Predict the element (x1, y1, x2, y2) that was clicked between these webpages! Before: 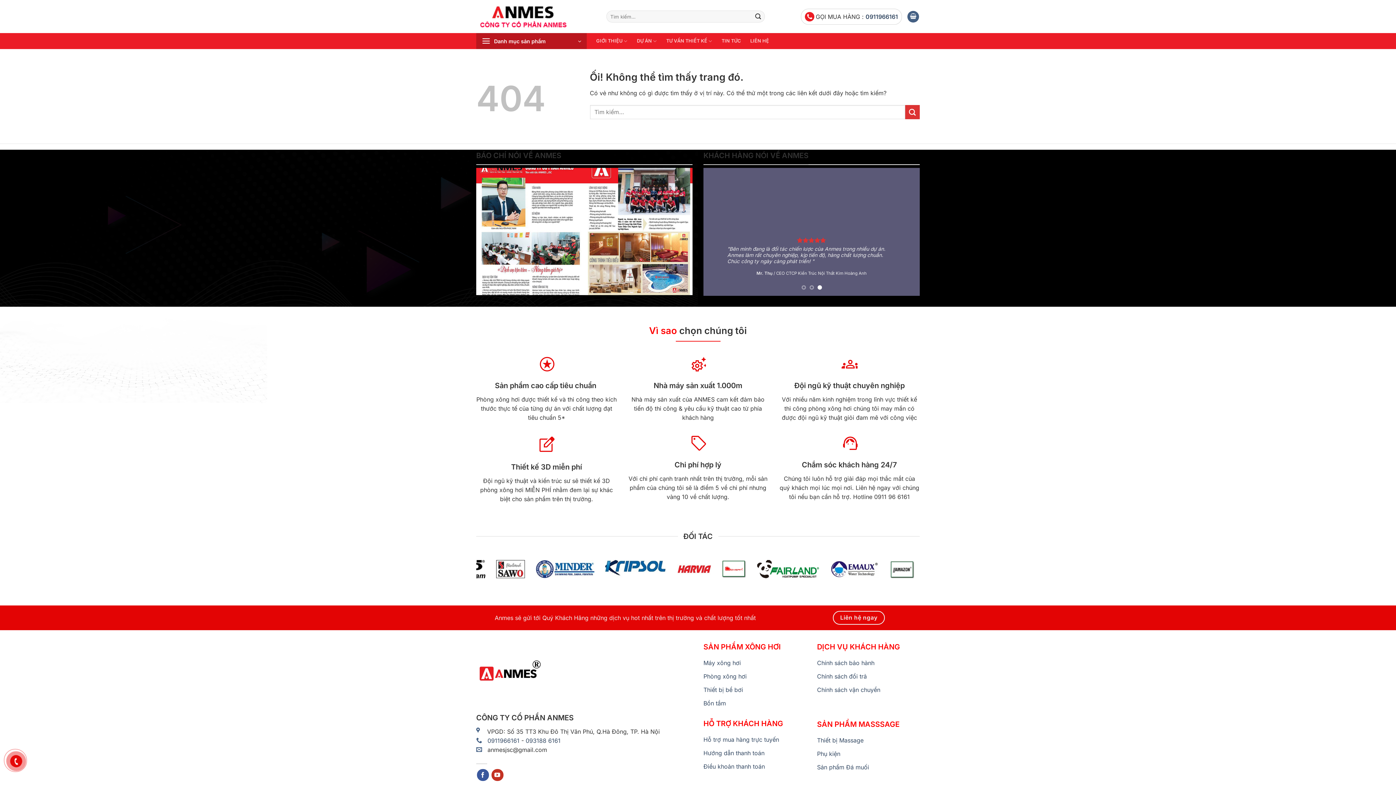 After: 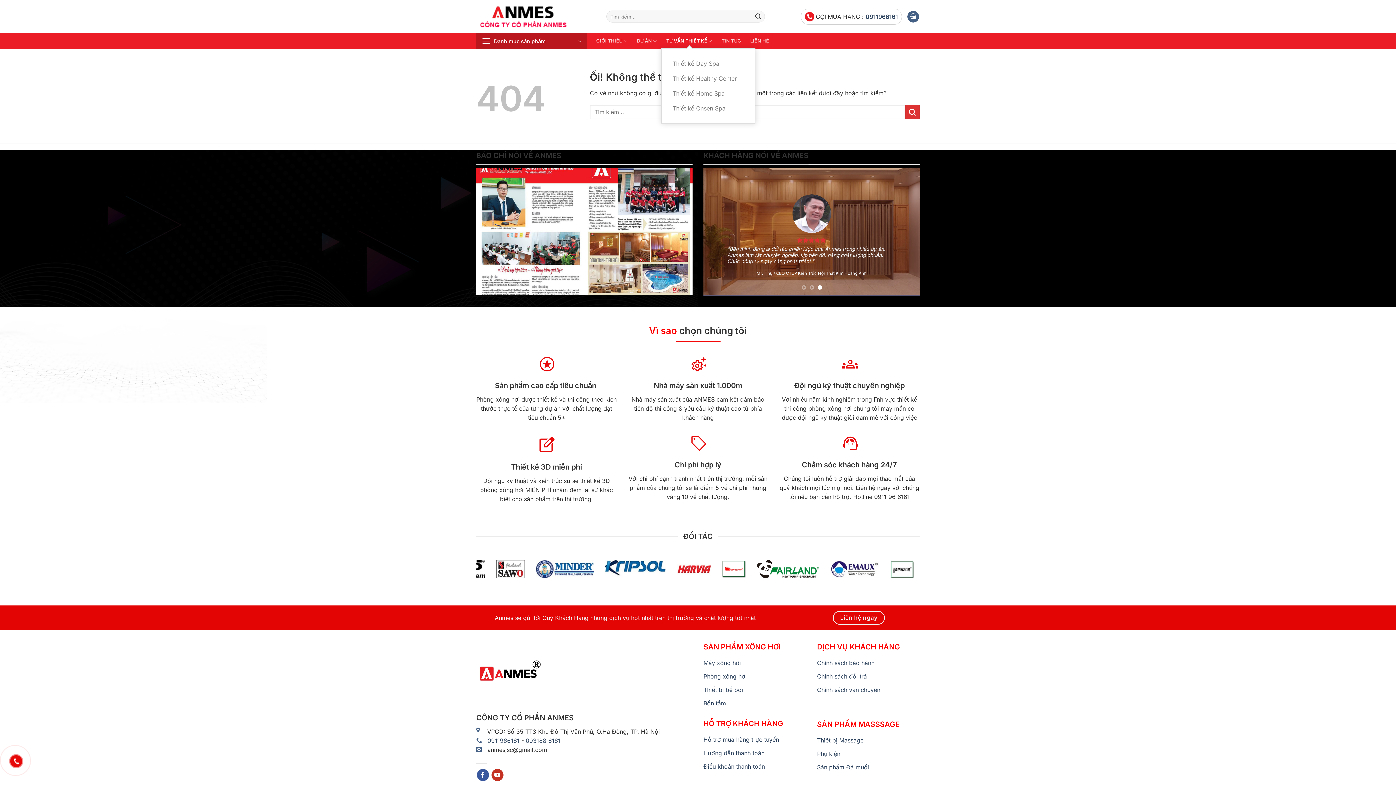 Action: bbox: (666, 33, 712, 48) label: TƯ VẤN THIẾT KẾ